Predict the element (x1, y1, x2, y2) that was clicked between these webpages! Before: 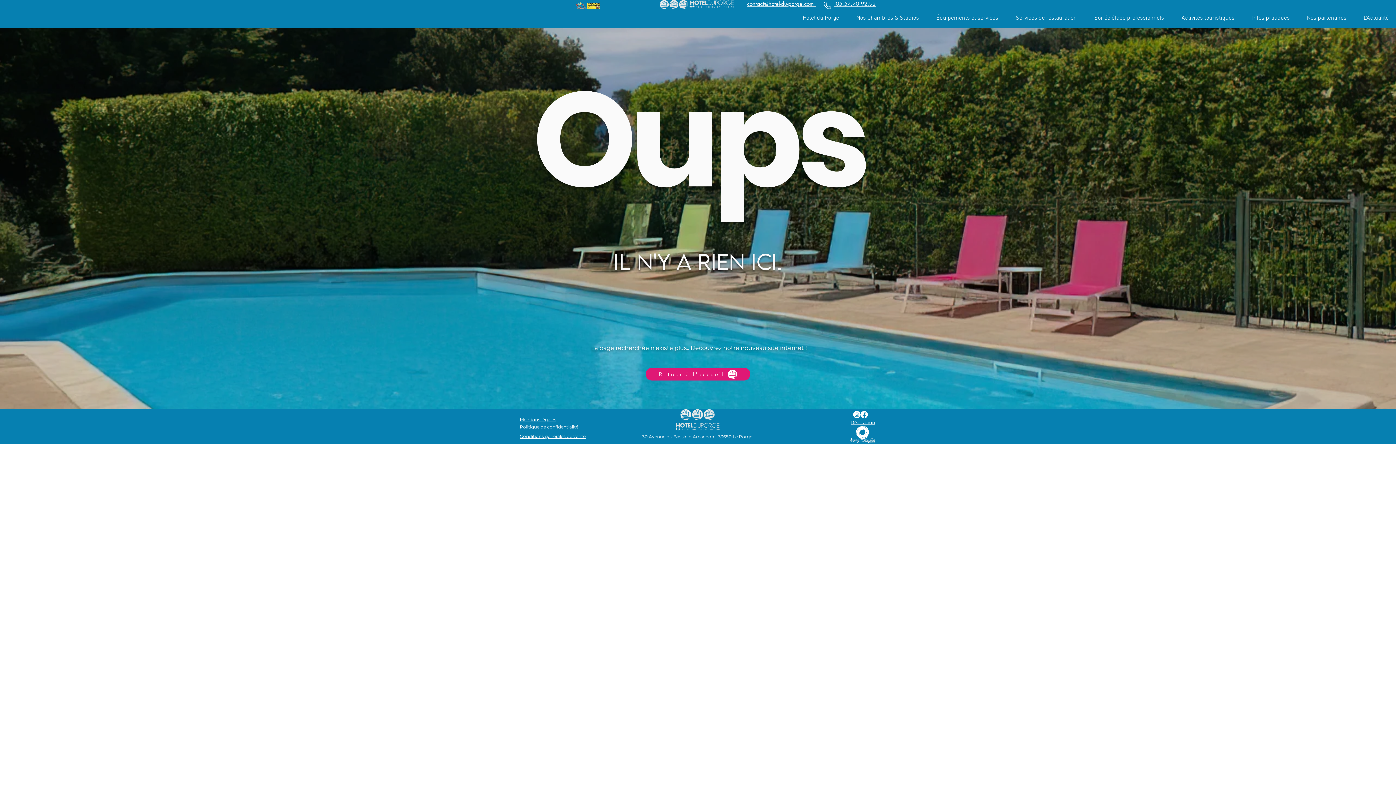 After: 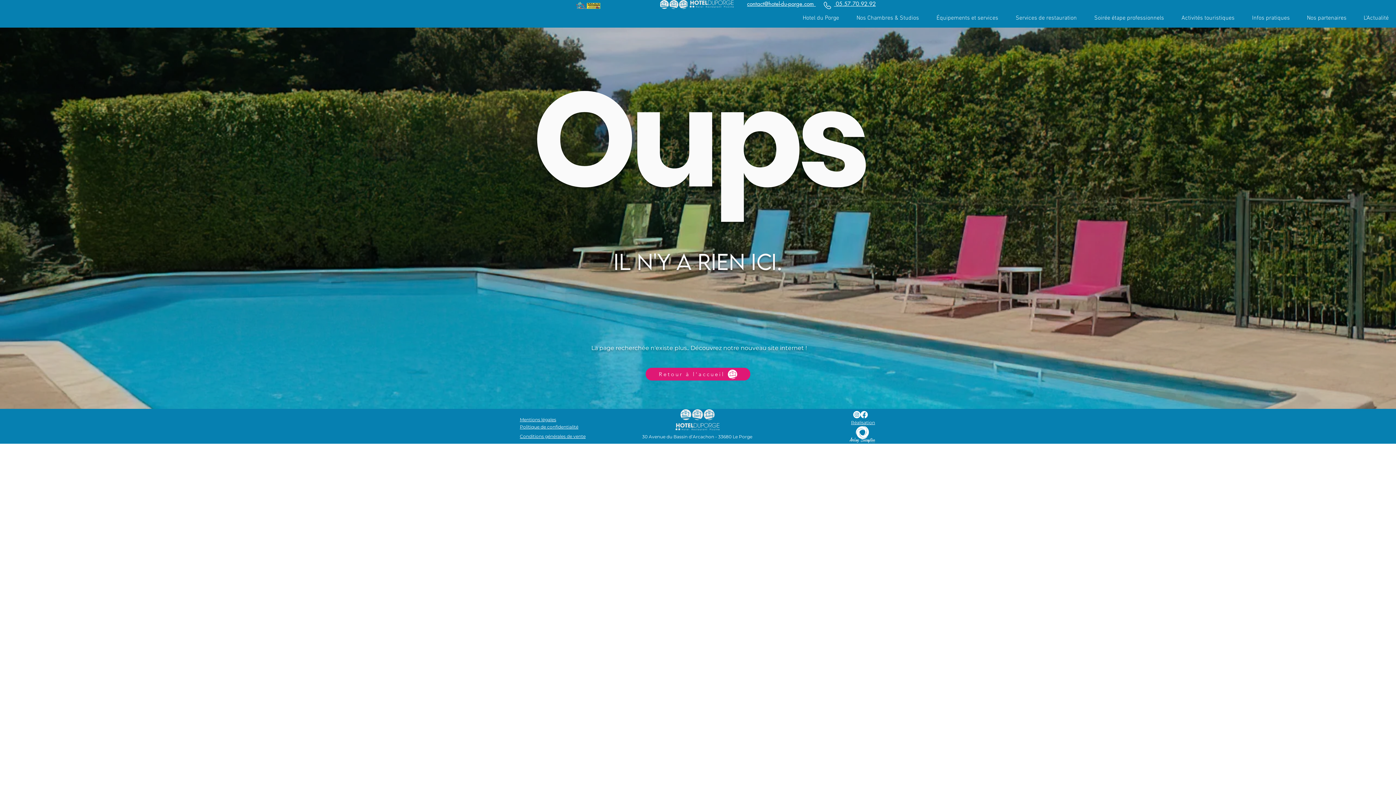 Action: label: contact@hotel-du-porge.com  bbox: (747, 0, 816, 7)